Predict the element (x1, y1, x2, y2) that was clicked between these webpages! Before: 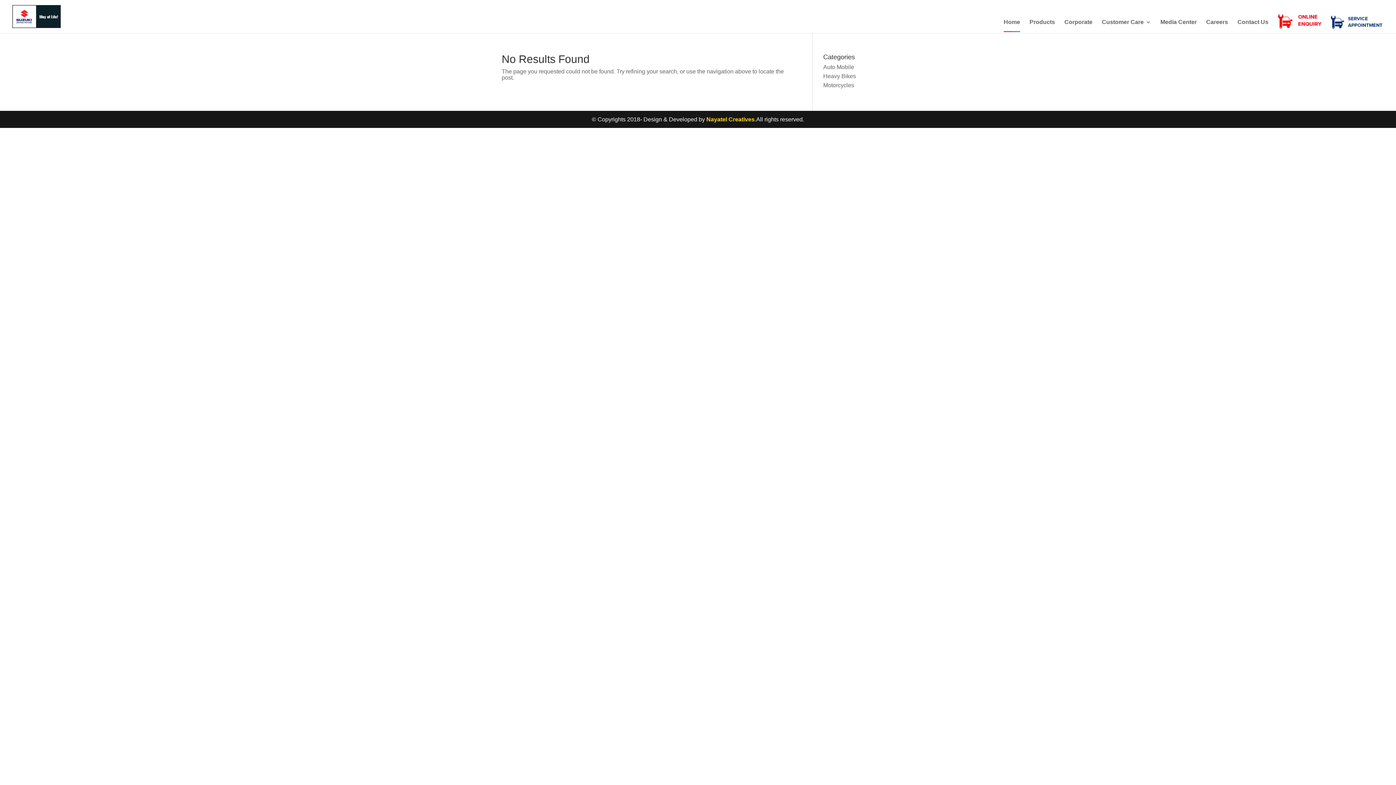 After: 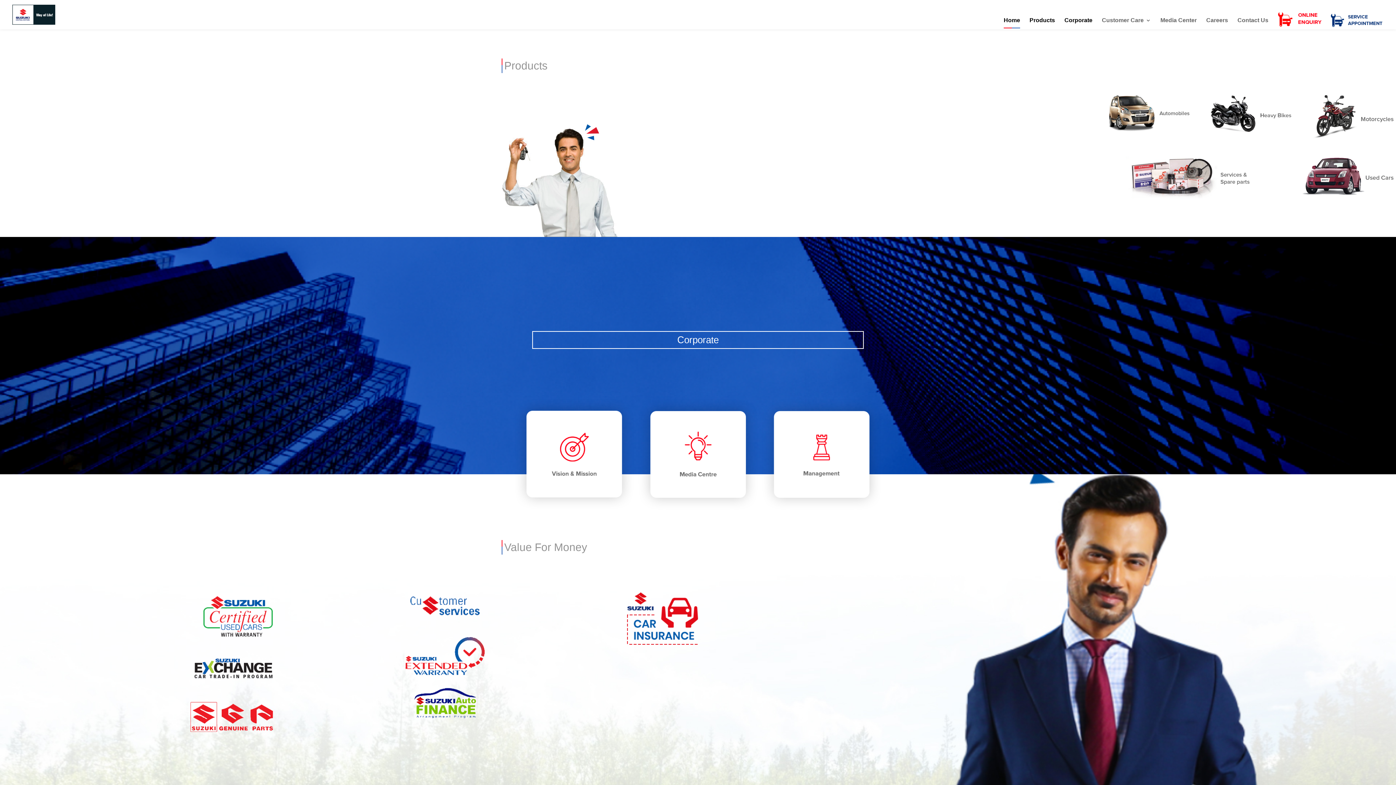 Action: bbox: (1029, 22, 1055, 31) label: Products